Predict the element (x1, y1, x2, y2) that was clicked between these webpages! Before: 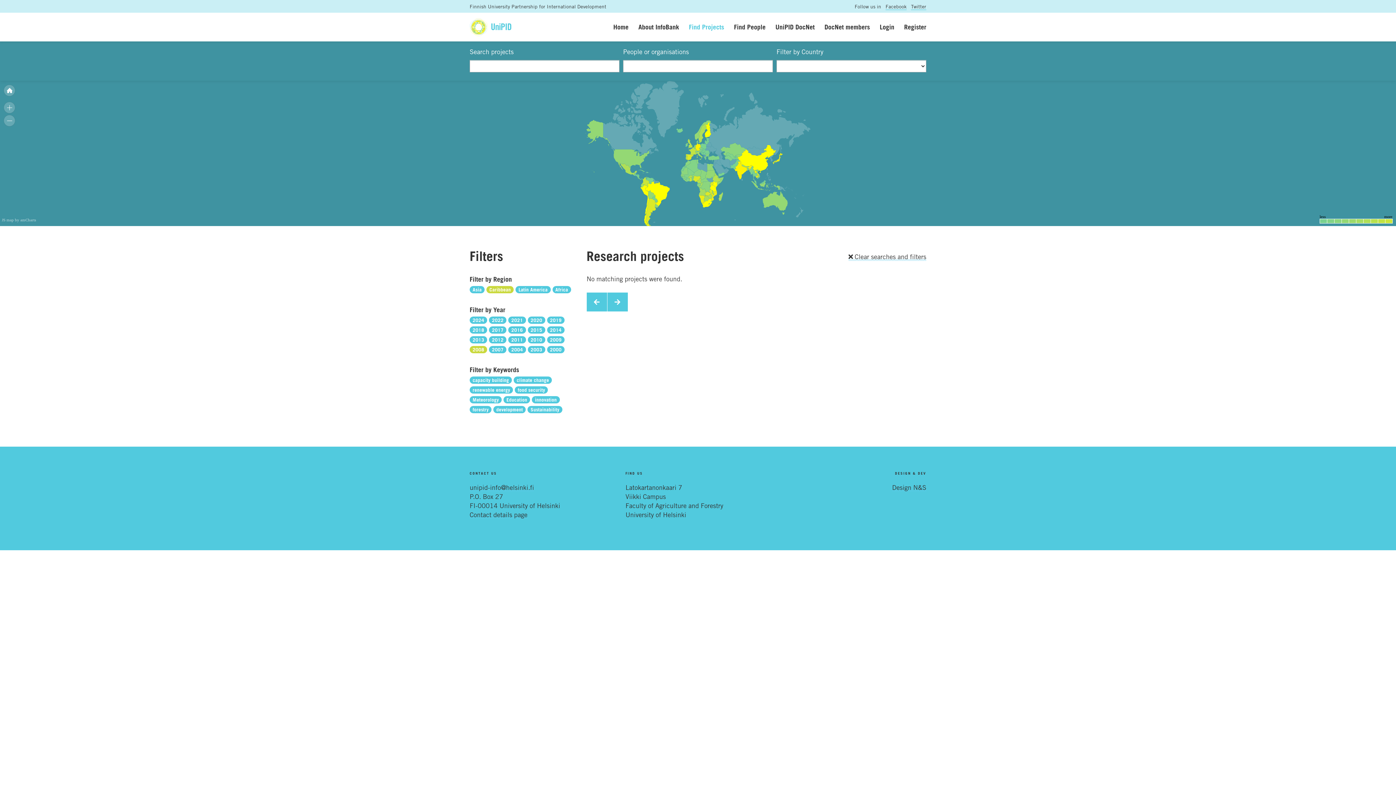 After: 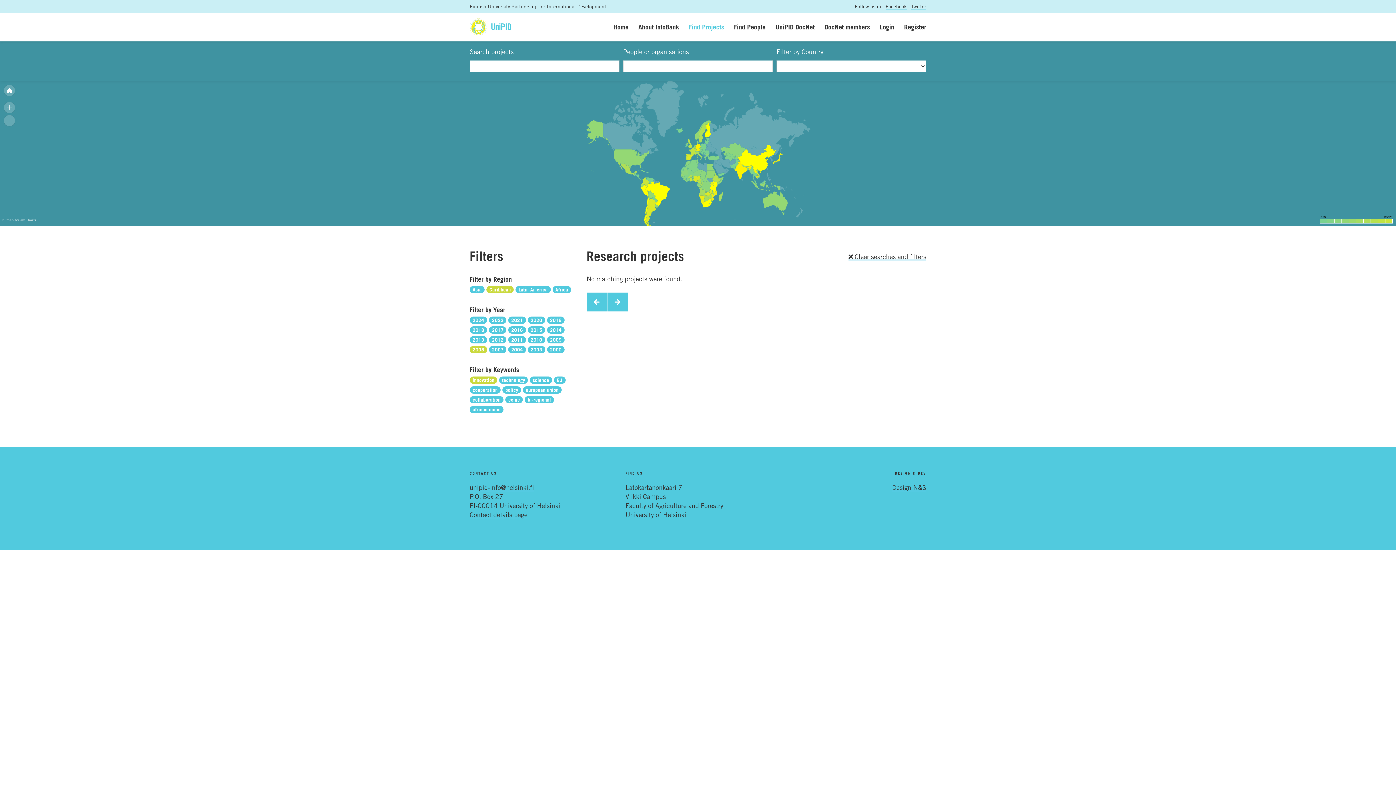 Action: bbox: (532, 395, 559, 403) label: innovation